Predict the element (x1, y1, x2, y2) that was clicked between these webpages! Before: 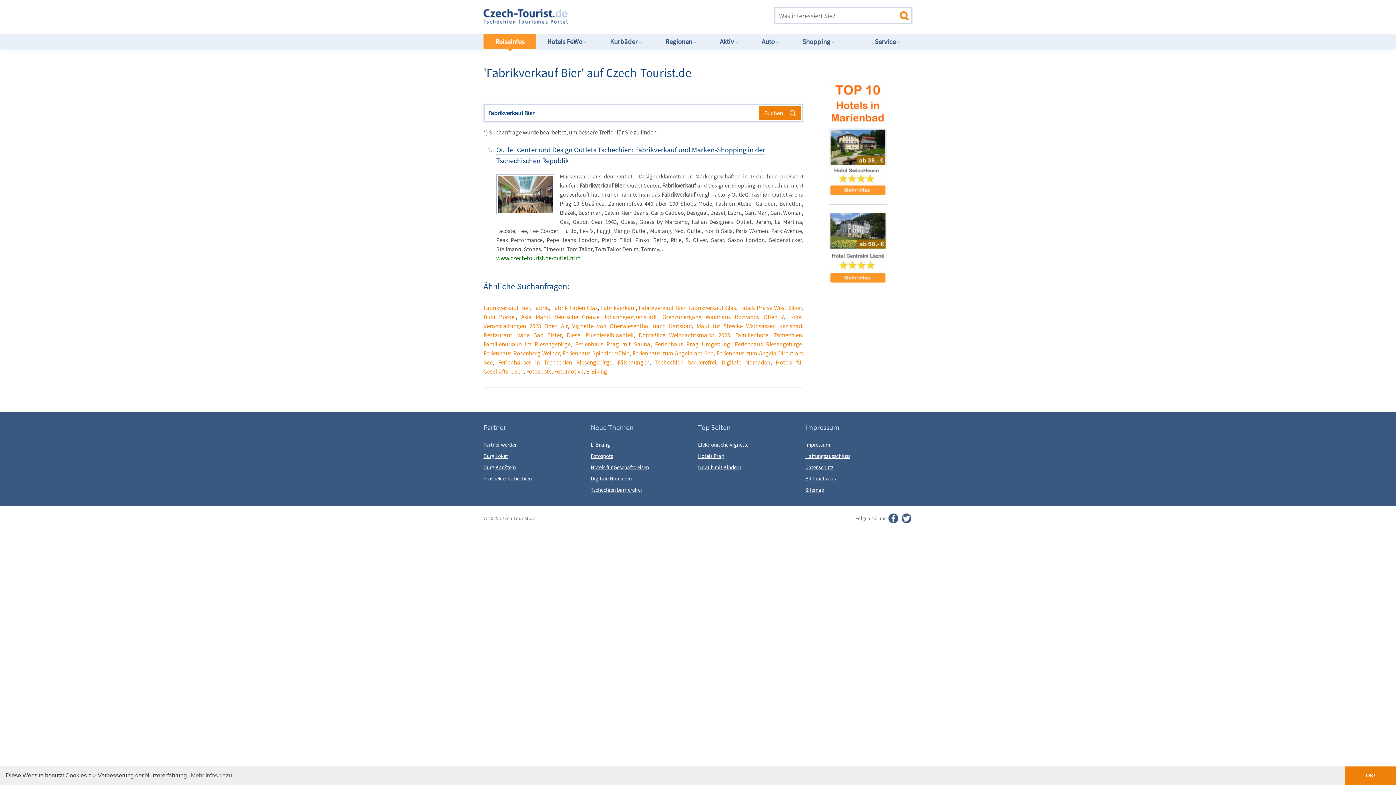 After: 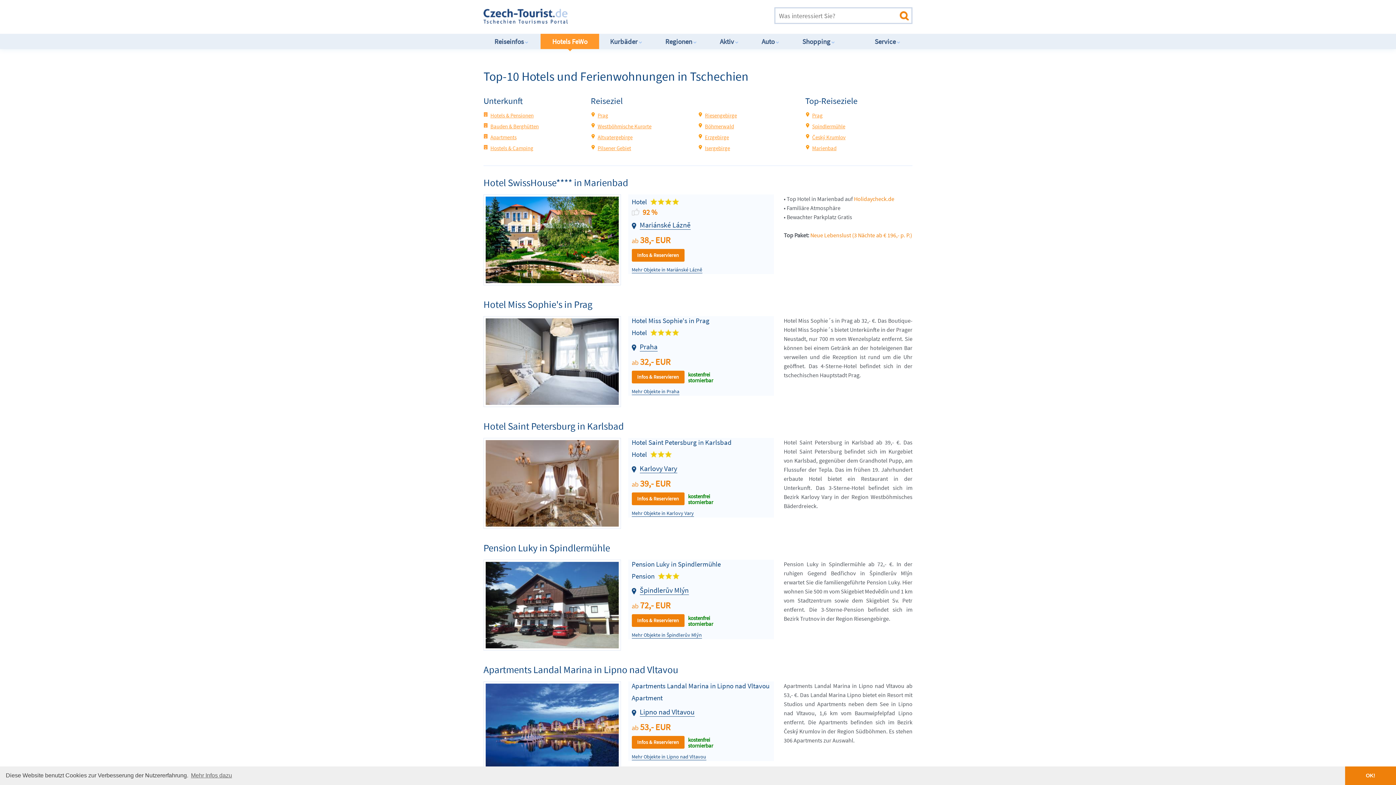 Action: bbox: (536, 33, 599, 49) label: Hotels FeWo